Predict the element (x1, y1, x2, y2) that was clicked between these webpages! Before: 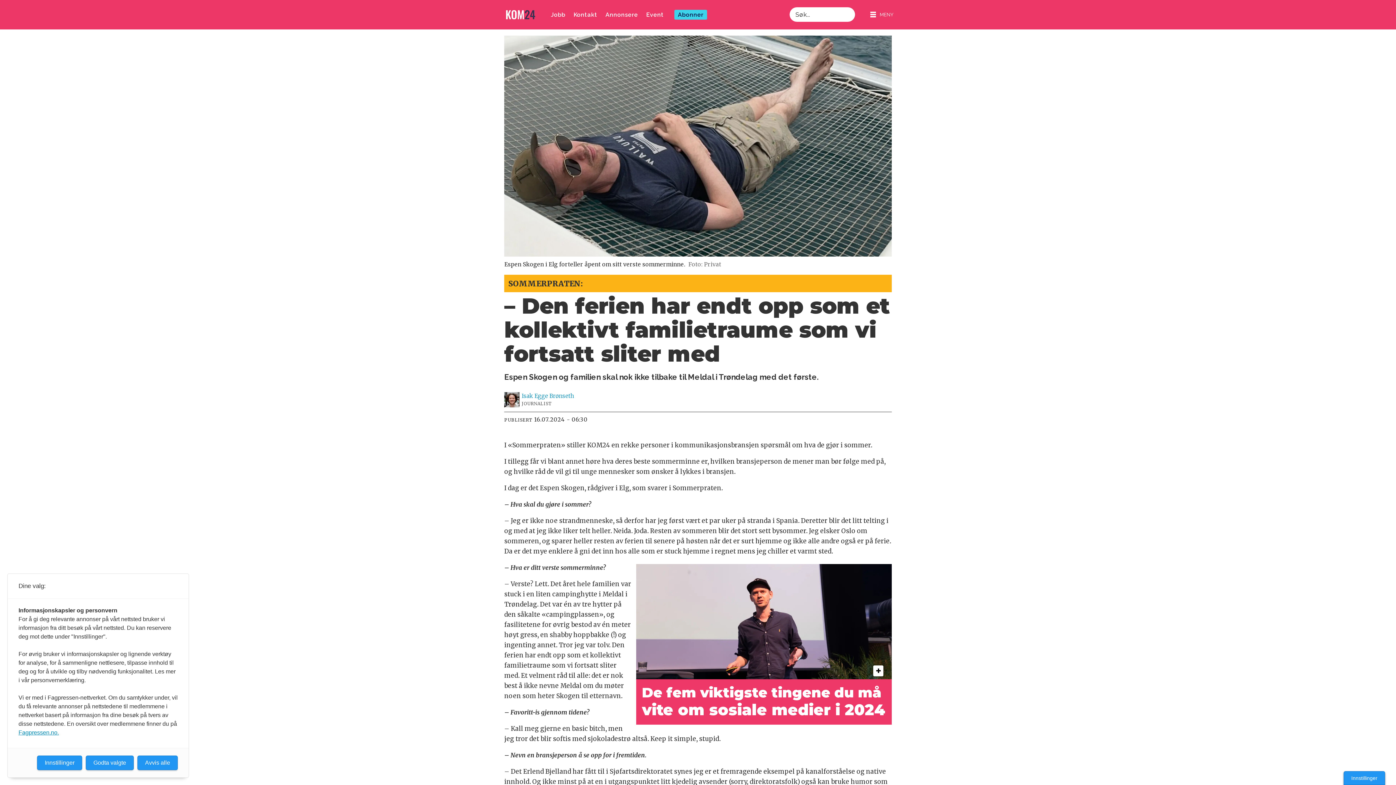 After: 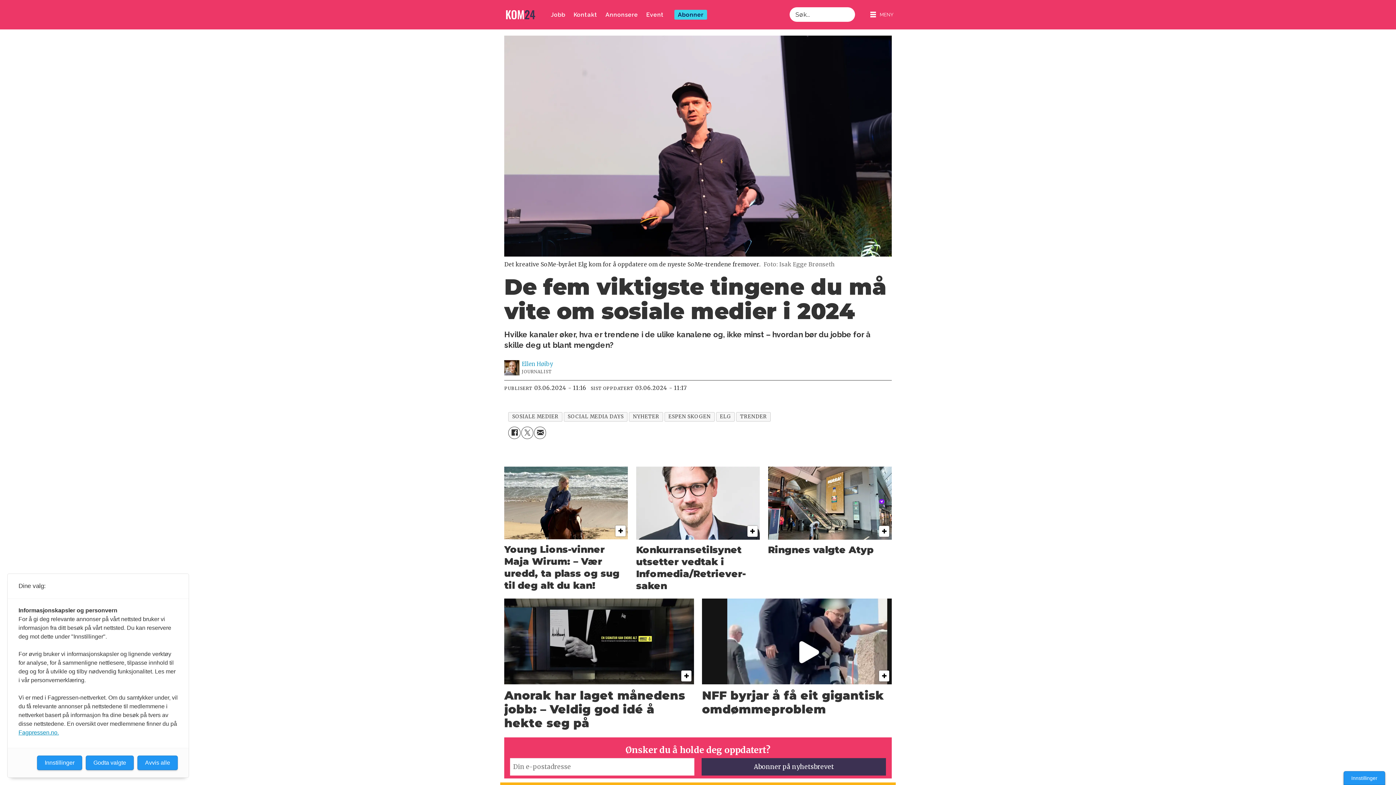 Action: bbox: (642, 564, 886, 725) label: De fem viktigste tingene du må vite om sosiale medier i 2024